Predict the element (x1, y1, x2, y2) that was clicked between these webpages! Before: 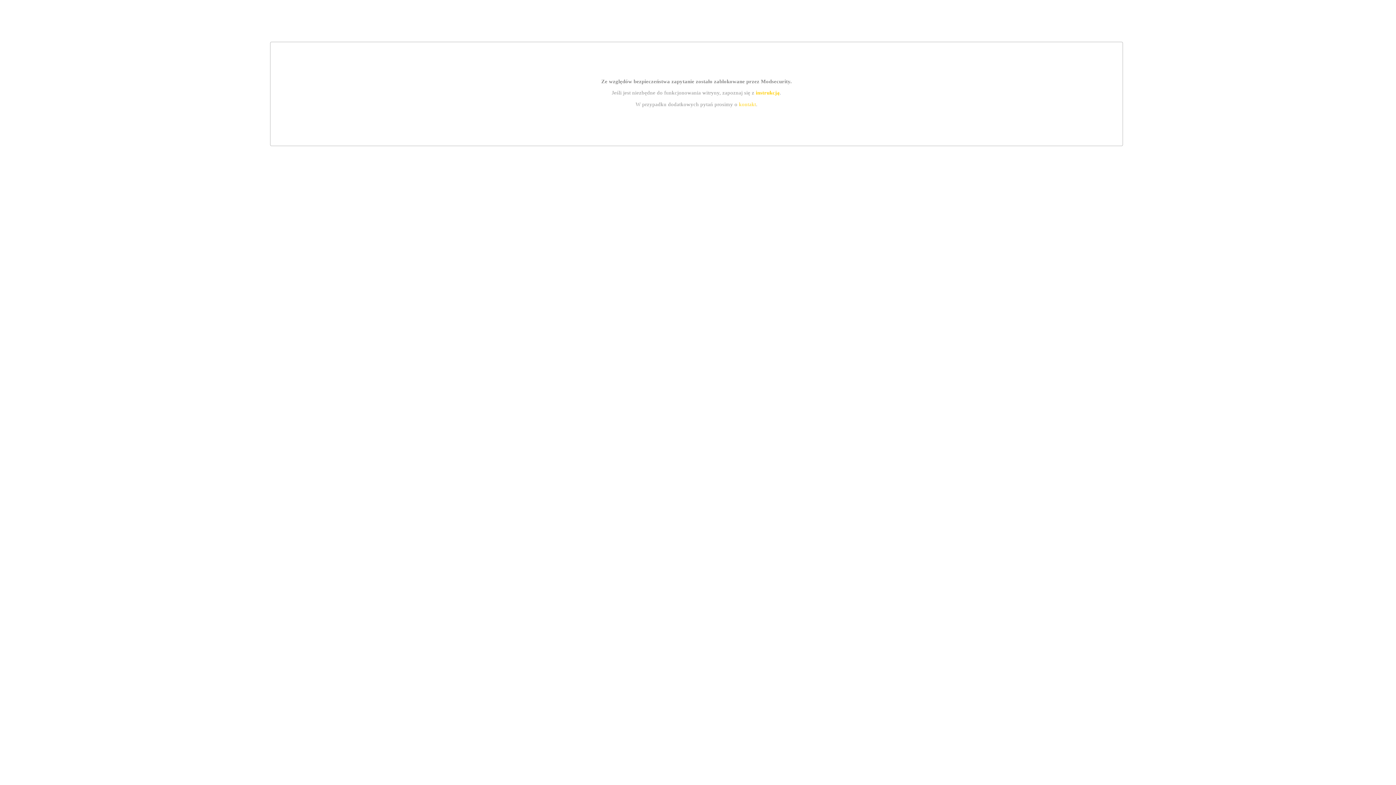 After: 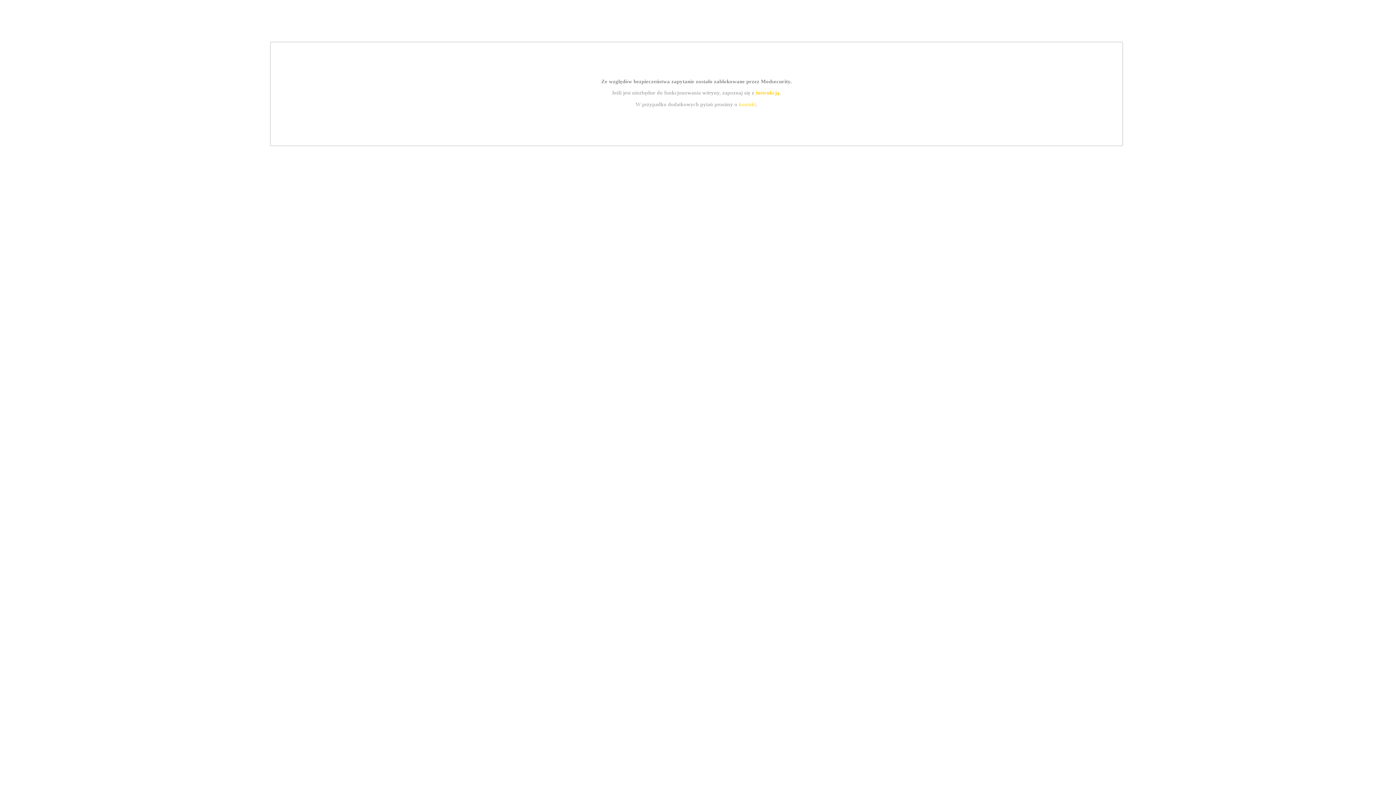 Action: bbox: (739, 101, 756, 107) label: kontakt